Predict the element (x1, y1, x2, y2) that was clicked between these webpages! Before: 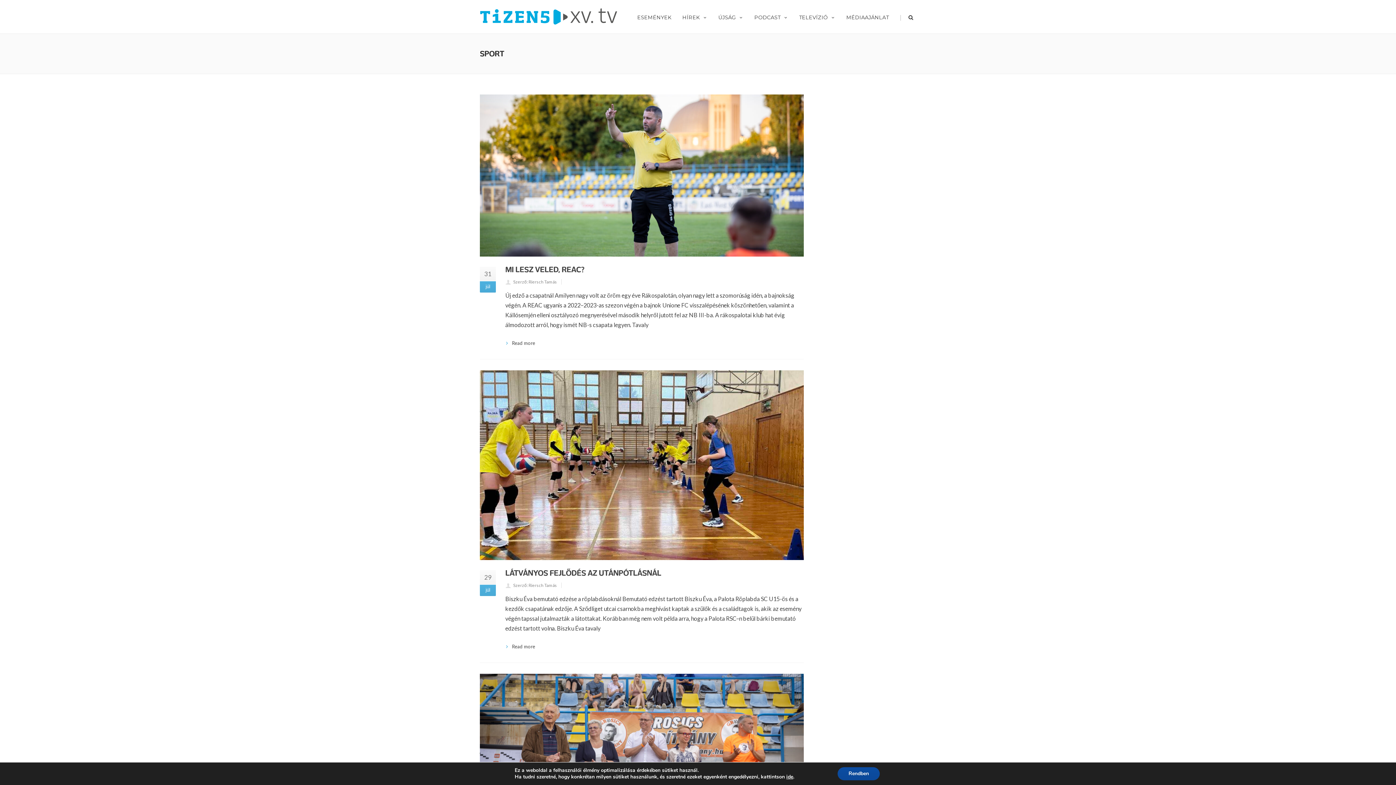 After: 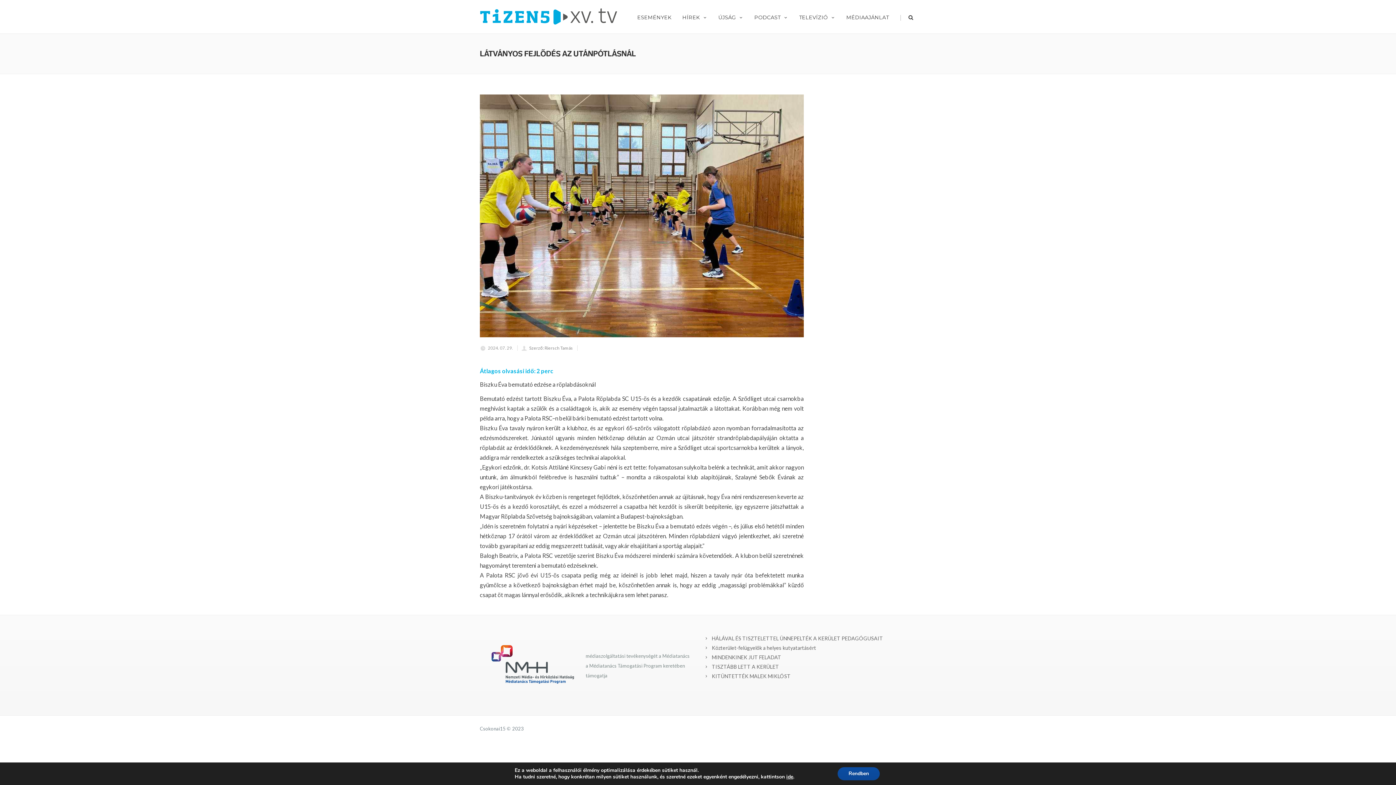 Action: bbox: (480, 370, 804, 560)